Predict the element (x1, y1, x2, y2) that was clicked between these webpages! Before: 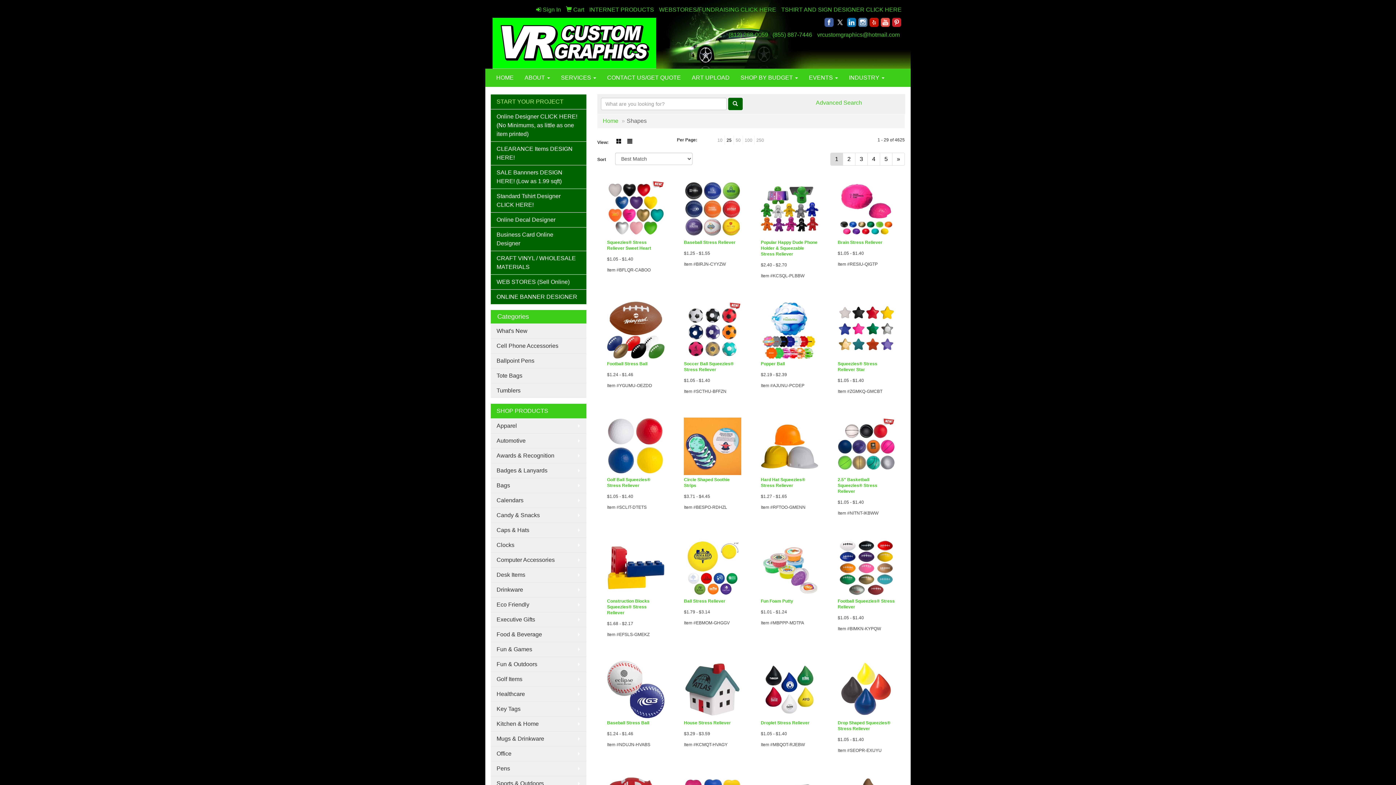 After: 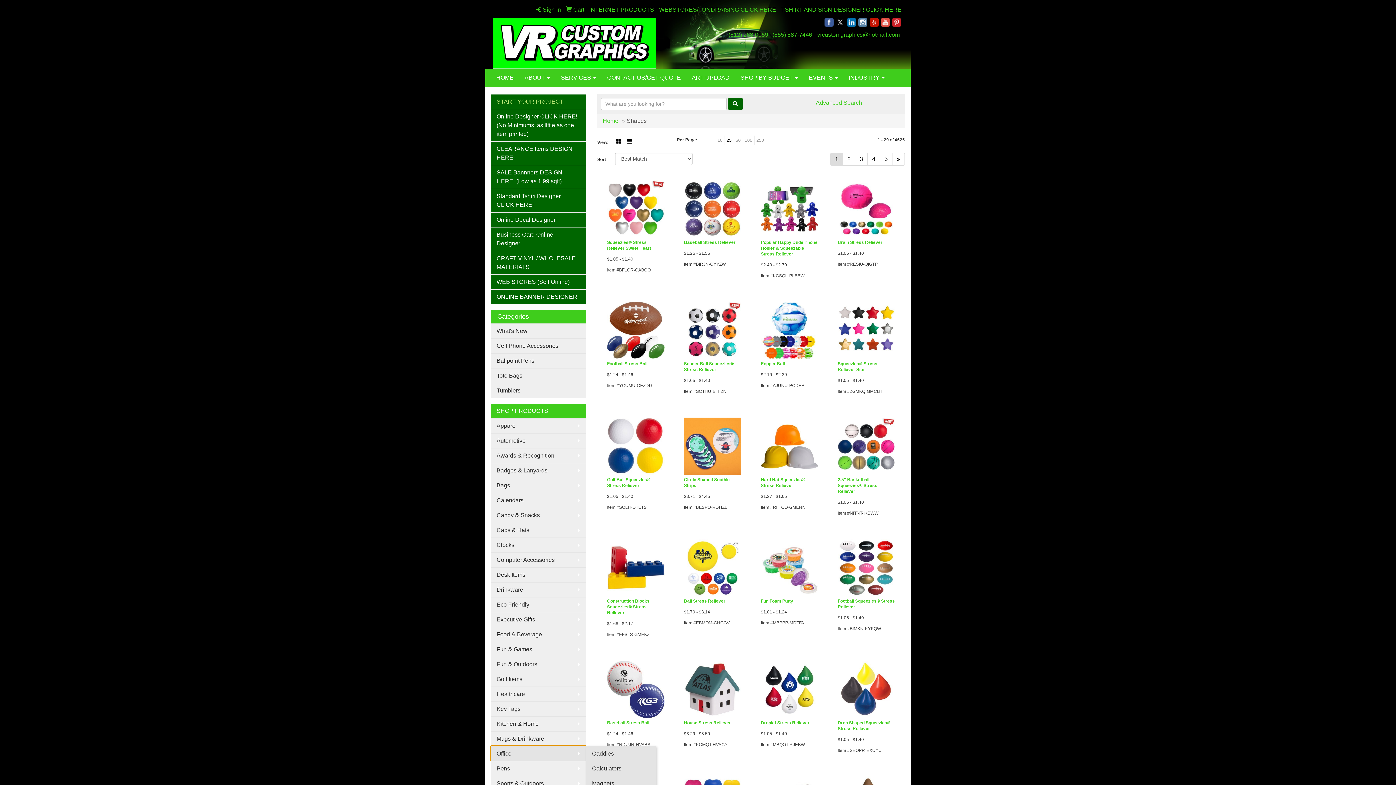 Action: label: Office bbox: (490, 746, 586, 761)